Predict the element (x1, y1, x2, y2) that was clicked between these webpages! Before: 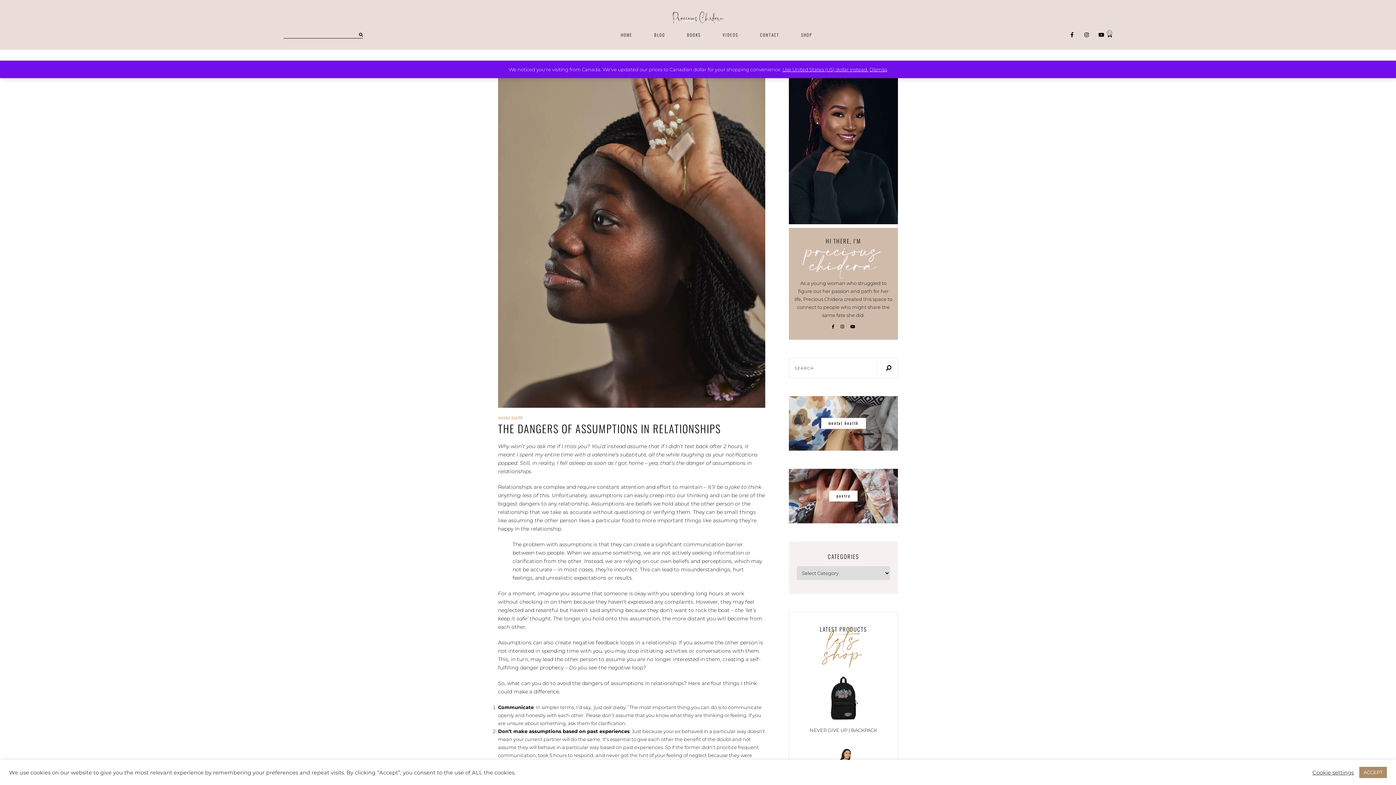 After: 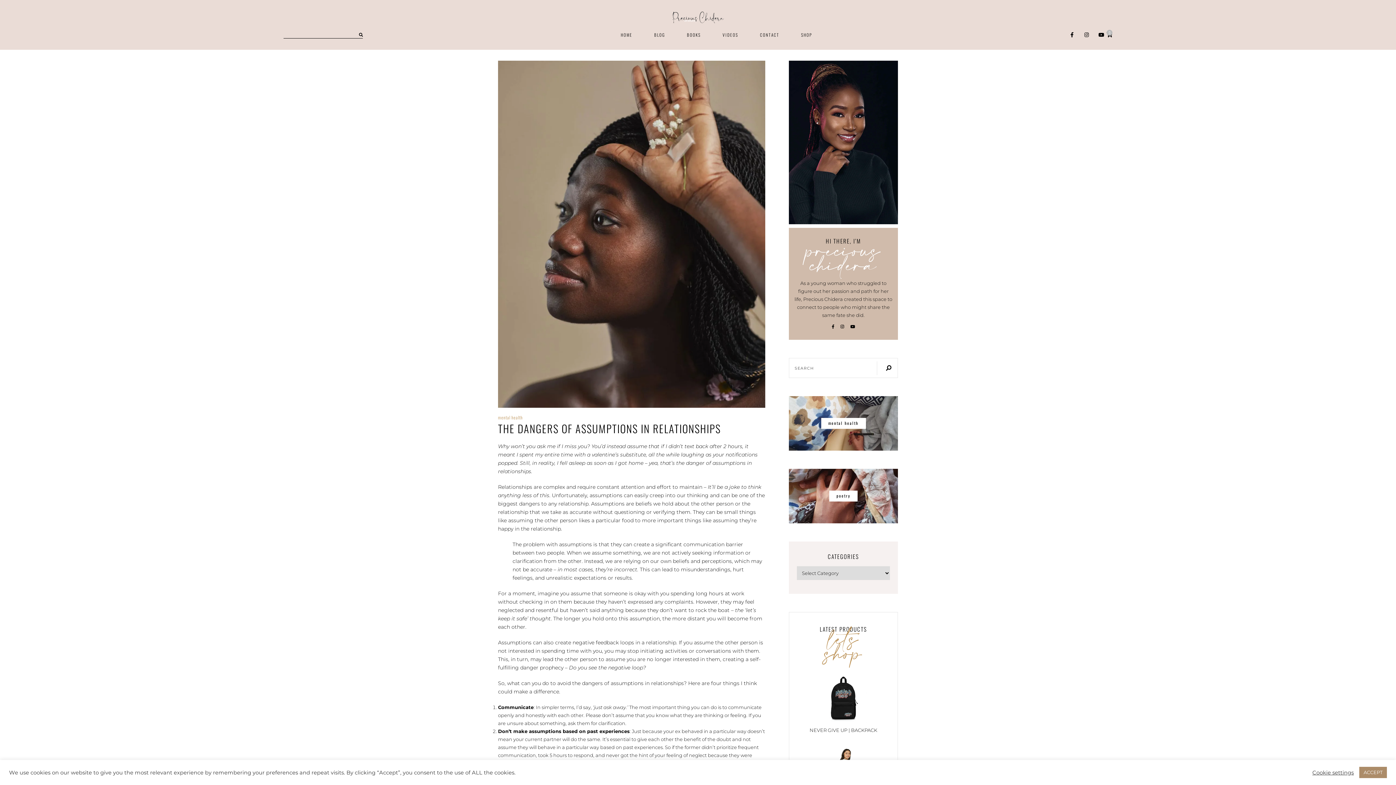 Action: bbox: (869, 66, 887, 72) label: Dismiss